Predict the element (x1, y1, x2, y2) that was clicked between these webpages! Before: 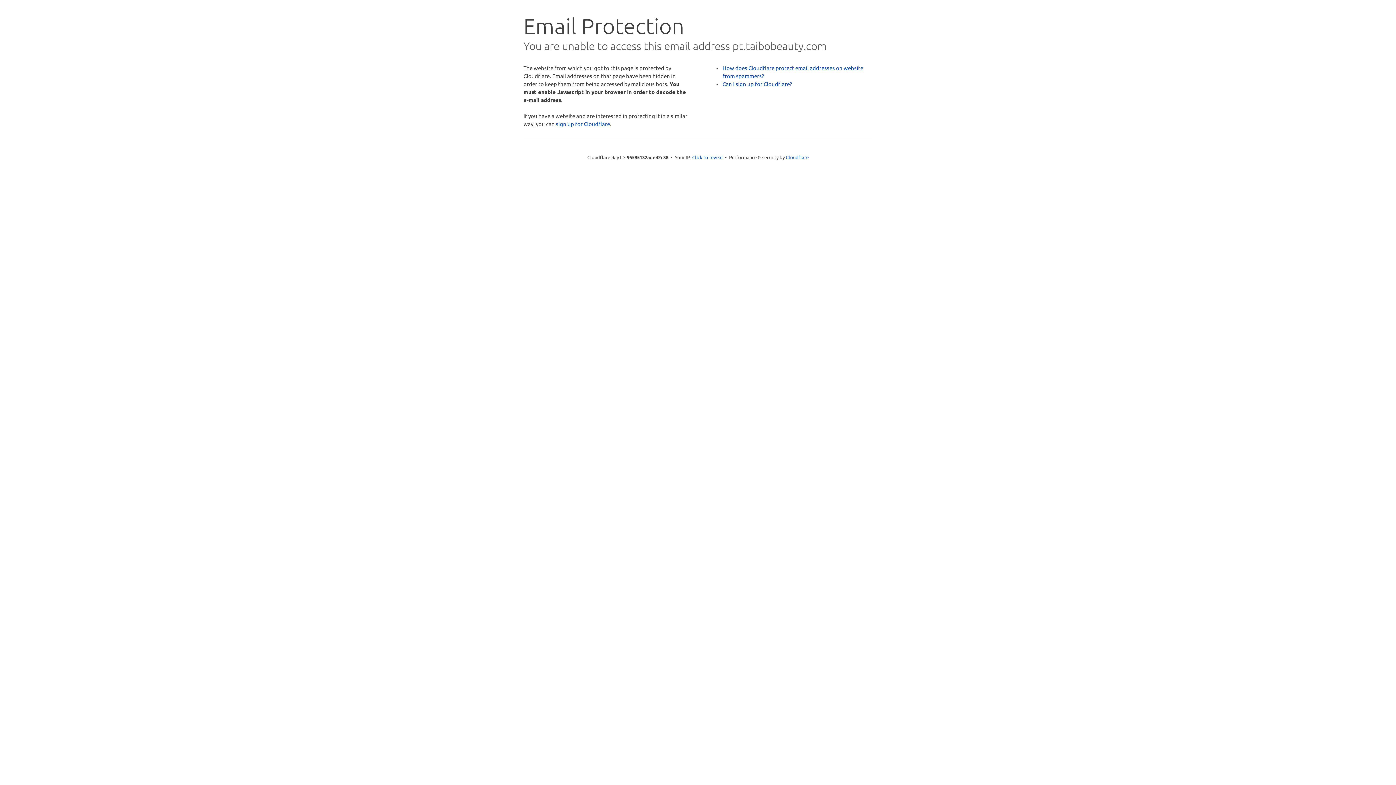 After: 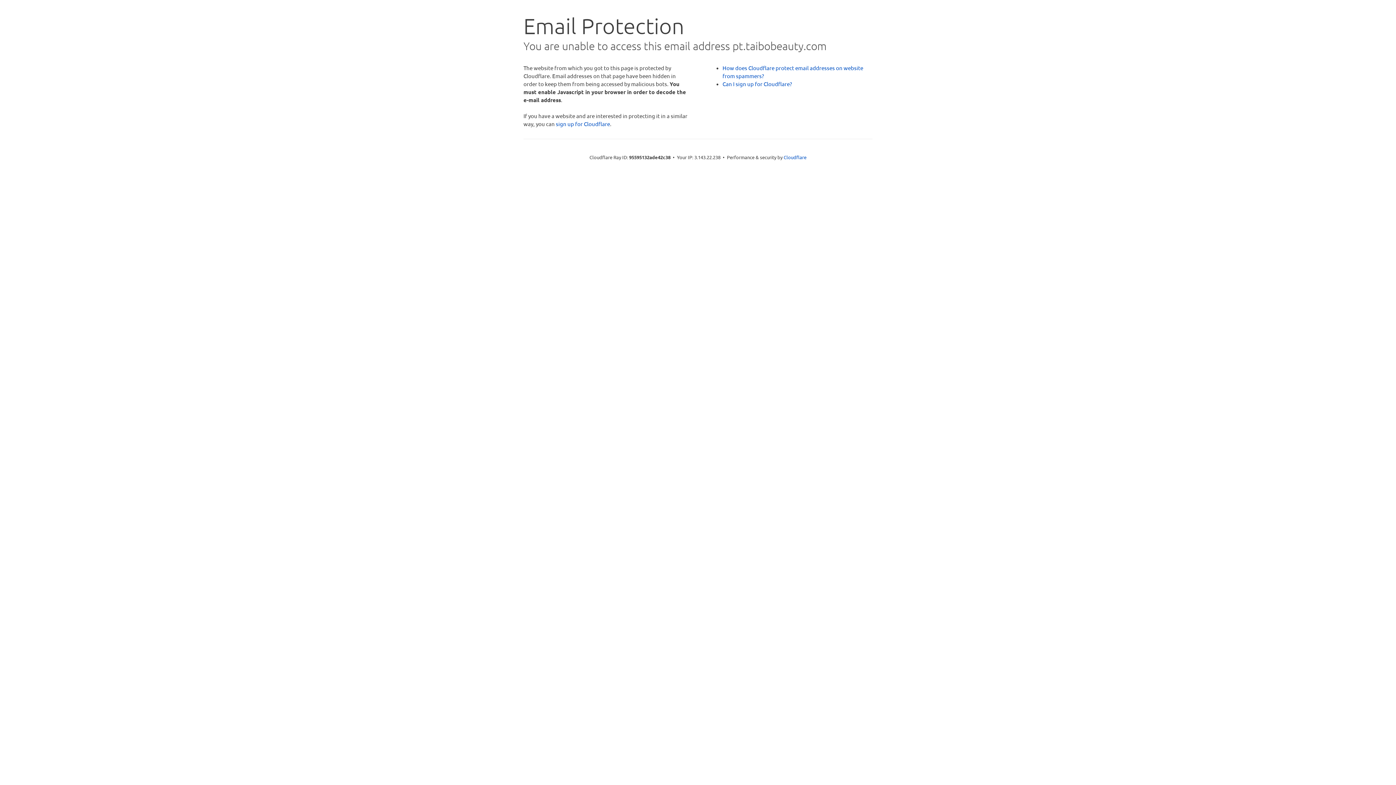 Action: bbox: (692, 153, 722, 160) label: Click to reveal